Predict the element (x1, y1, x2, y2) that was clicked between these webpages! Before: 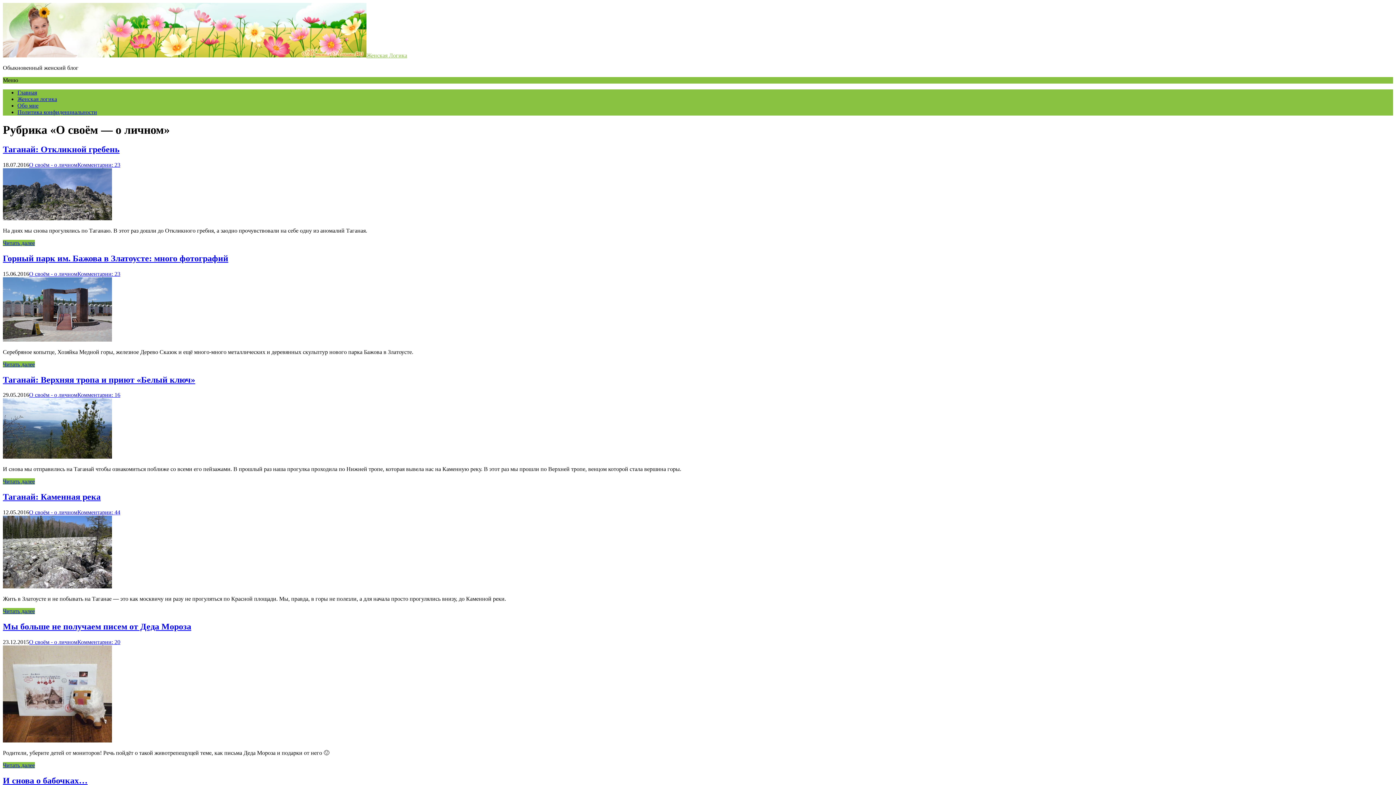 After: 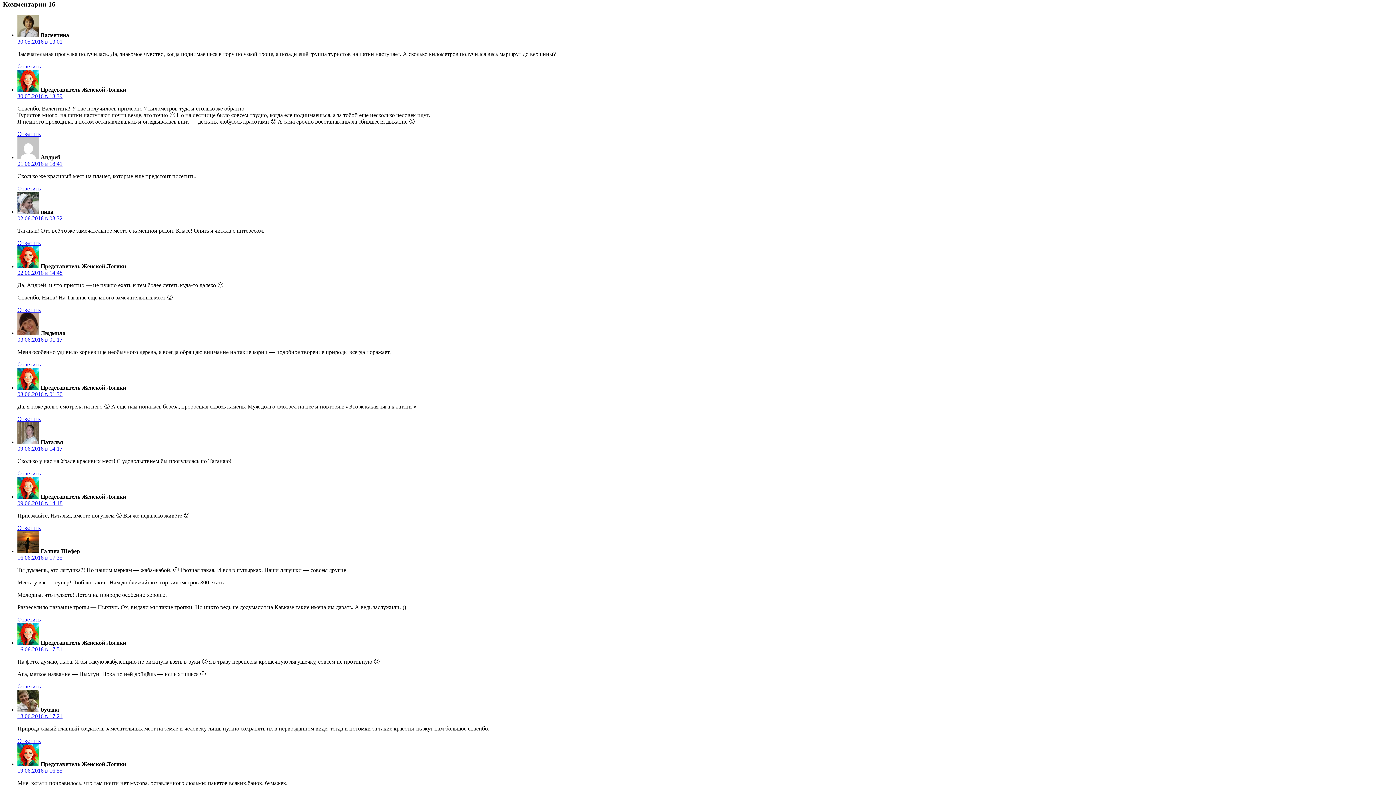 Action: bbox: (77, 392, 120, 398) label: Комментарии: 16